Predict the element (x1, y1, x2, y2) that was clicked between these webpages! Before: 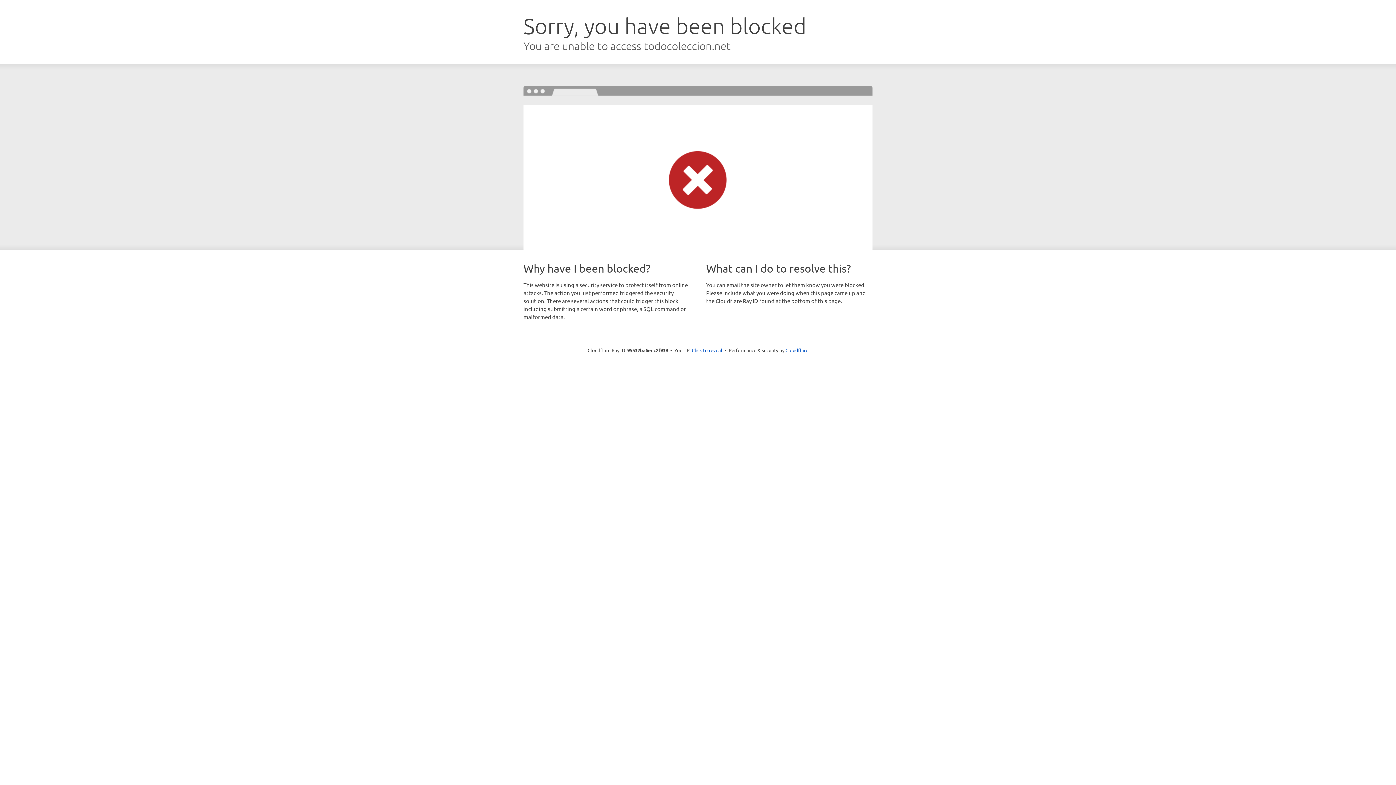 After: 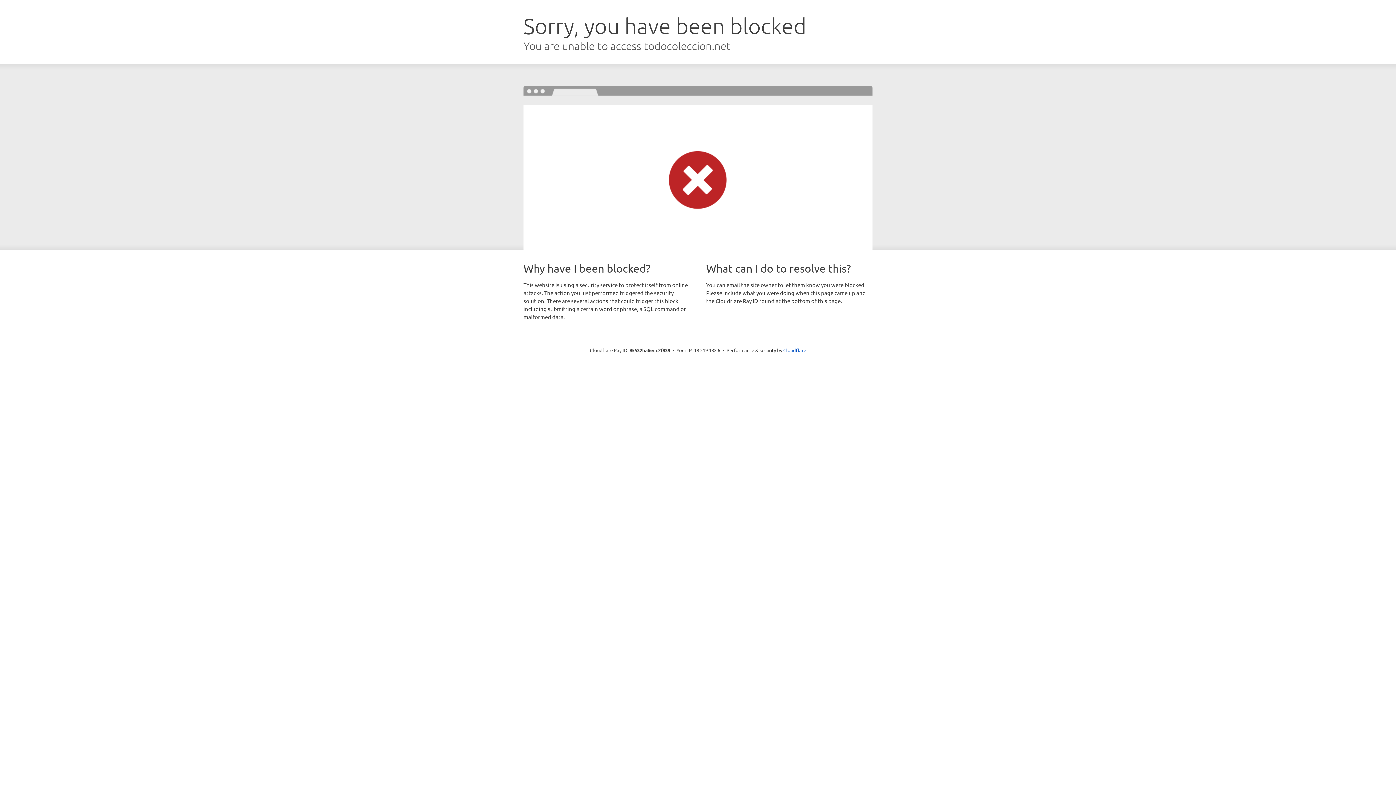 Action: bbox: (692, 346, 722, 353) label: Click to reveal